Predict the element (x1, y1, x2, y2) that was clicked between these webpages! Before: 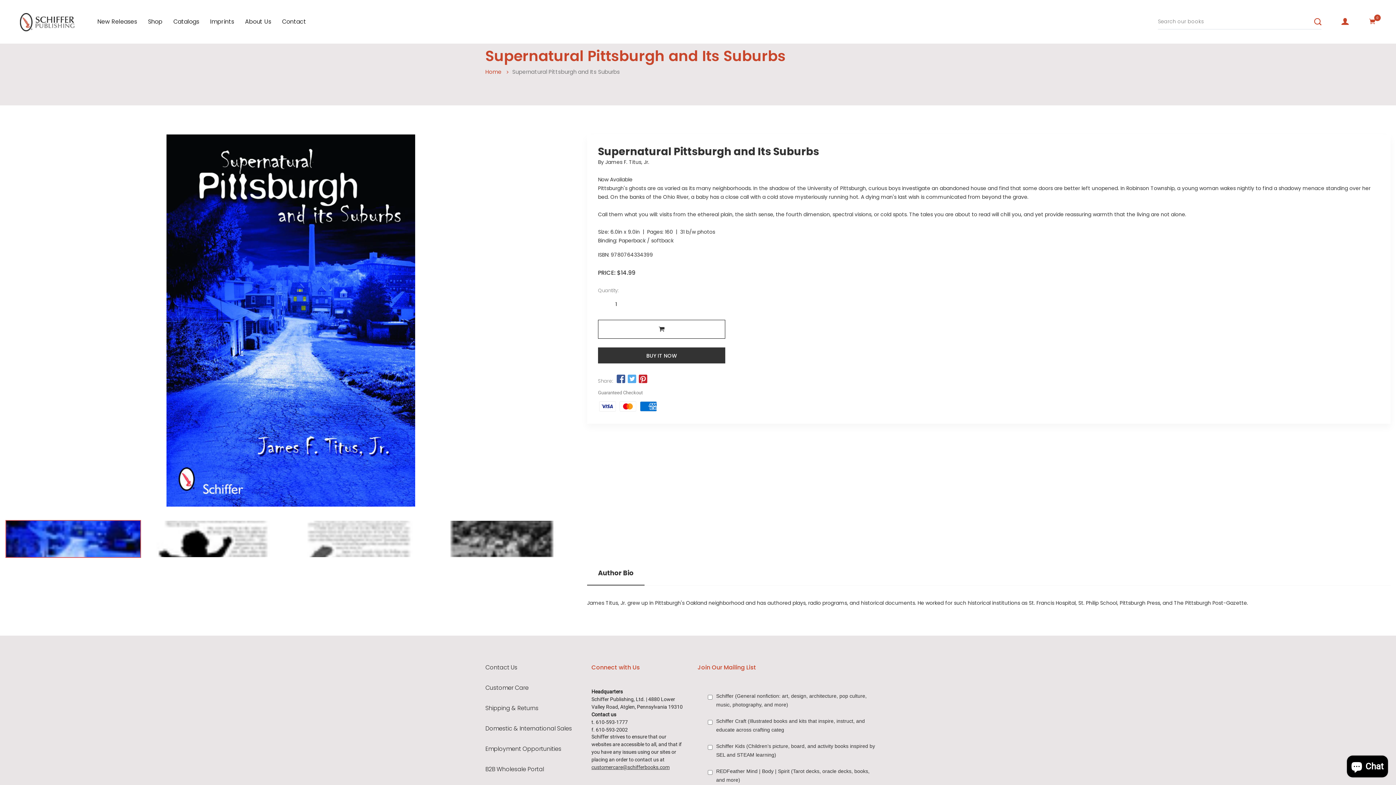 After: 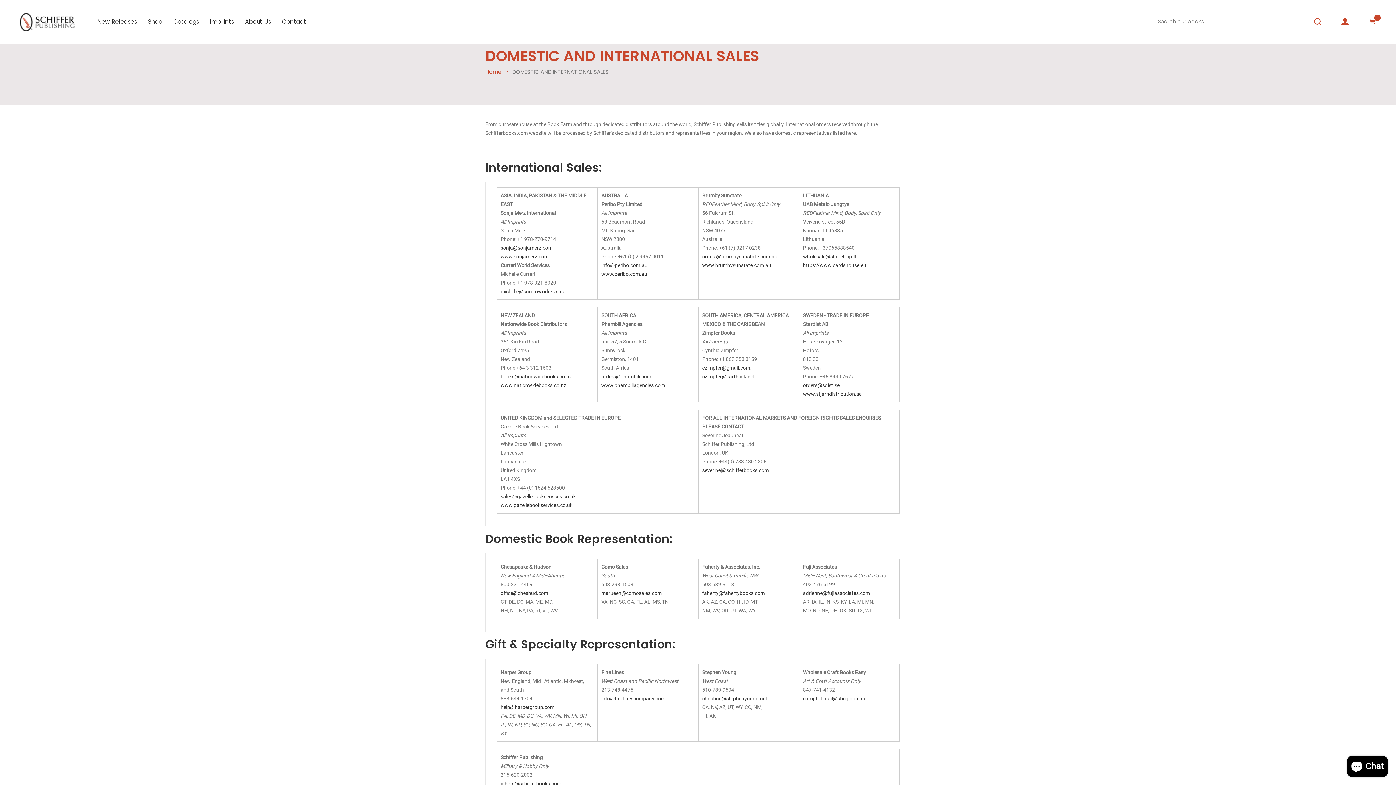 Action: label: Domestic & International Sales bbox: (485, 726, 580, 732)